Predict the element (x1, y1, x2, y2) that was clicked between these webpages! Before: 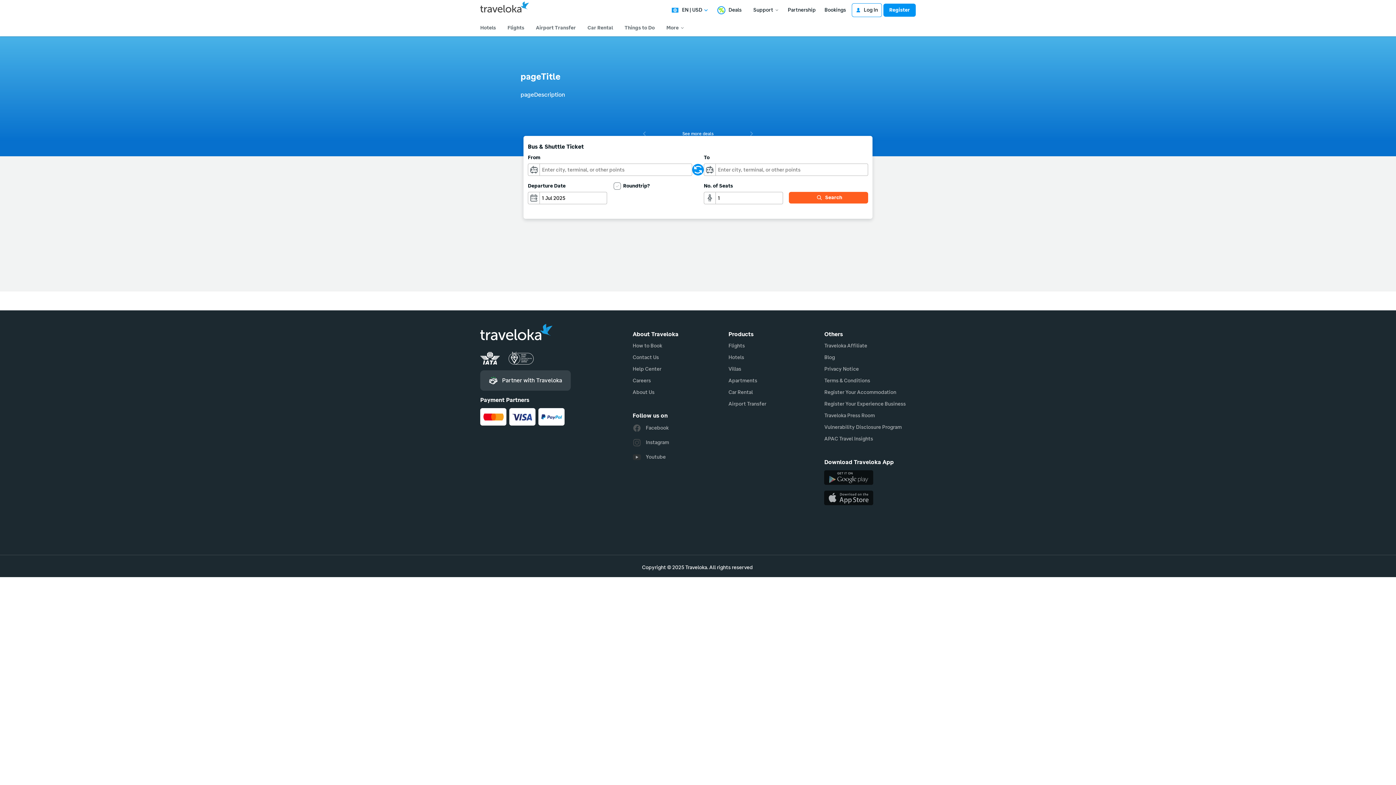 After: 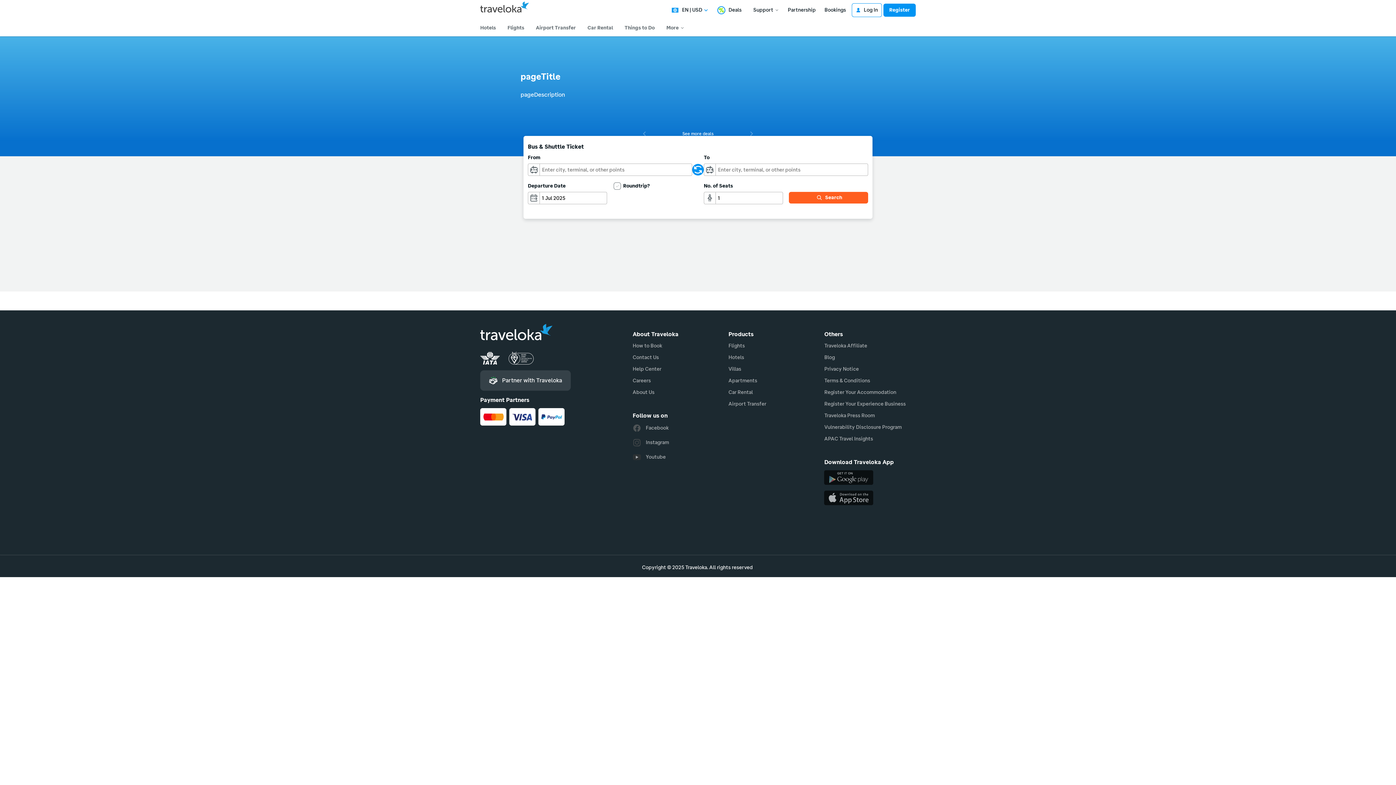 Action: label: See more deals bbox: (682, 131, 713, 136)